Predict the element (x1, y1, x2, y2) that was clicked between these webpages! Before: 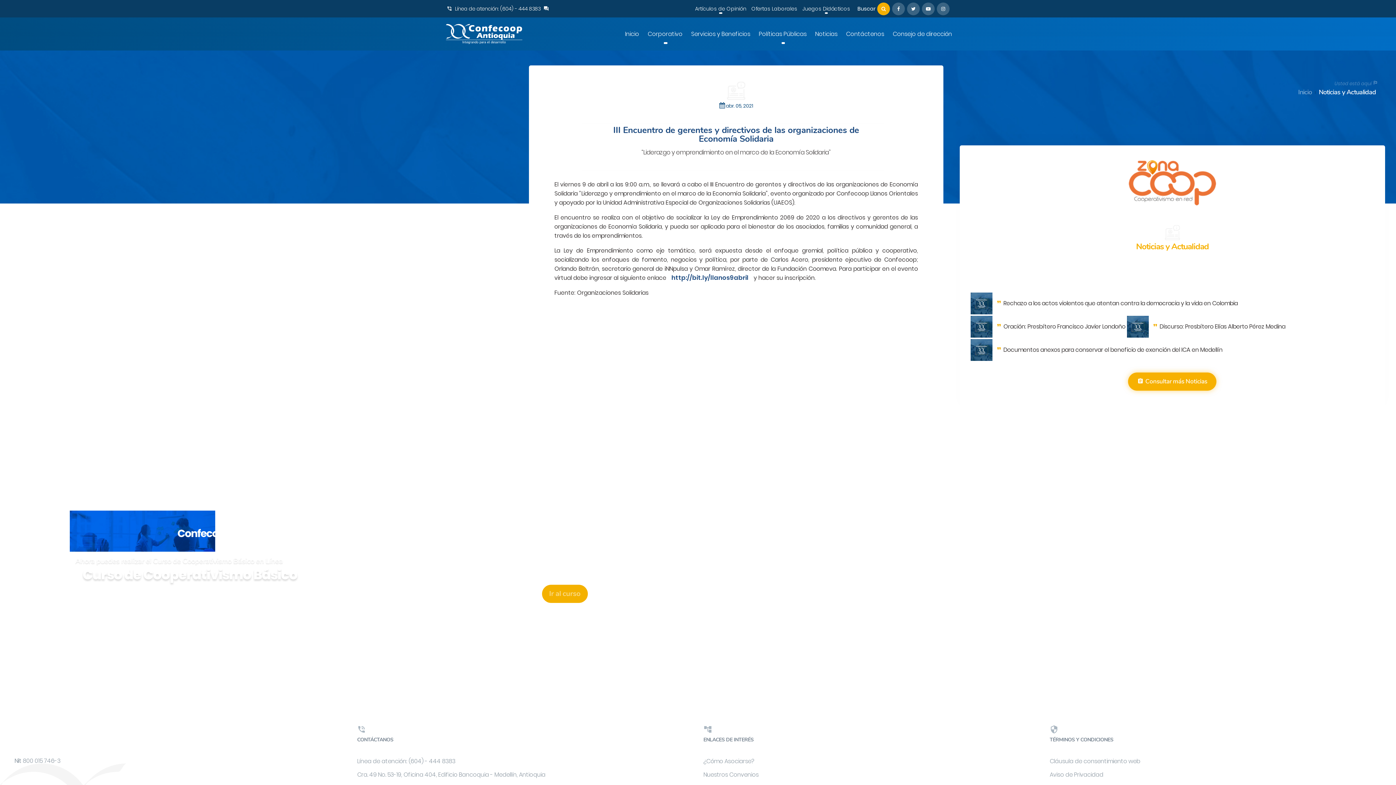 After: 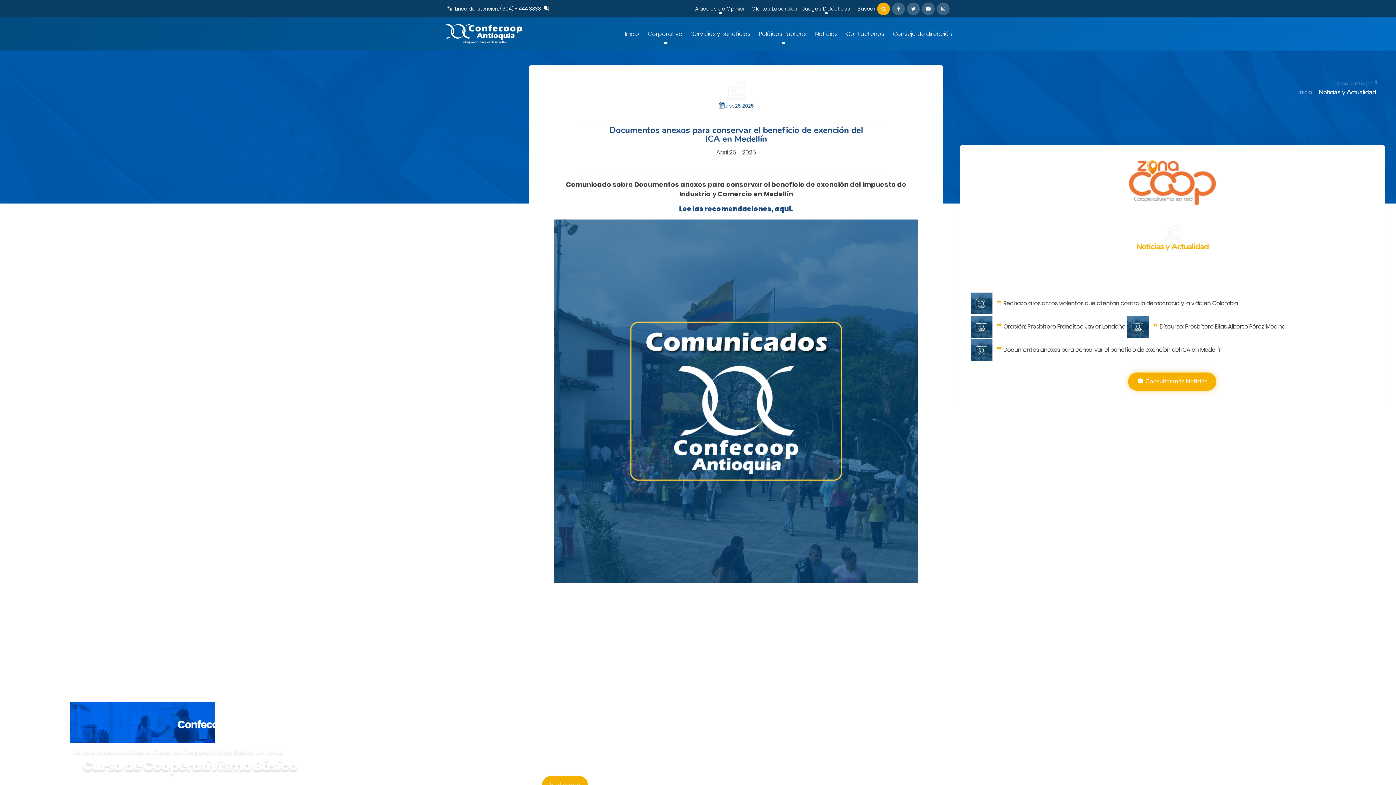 Action: bbox: (970, 345, 1222, 354) label: Documentos anexos para conservar el beneficio de exención del ICA en Medellín